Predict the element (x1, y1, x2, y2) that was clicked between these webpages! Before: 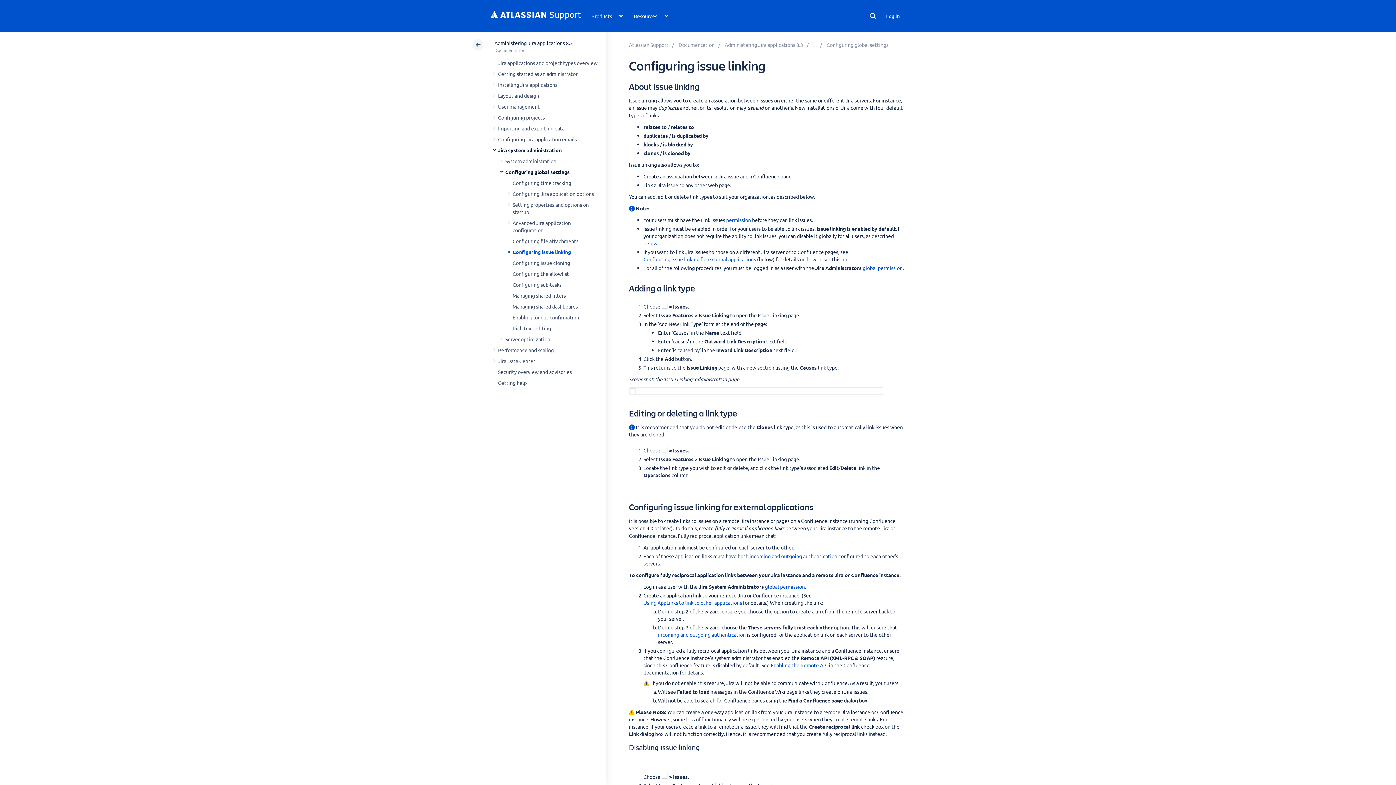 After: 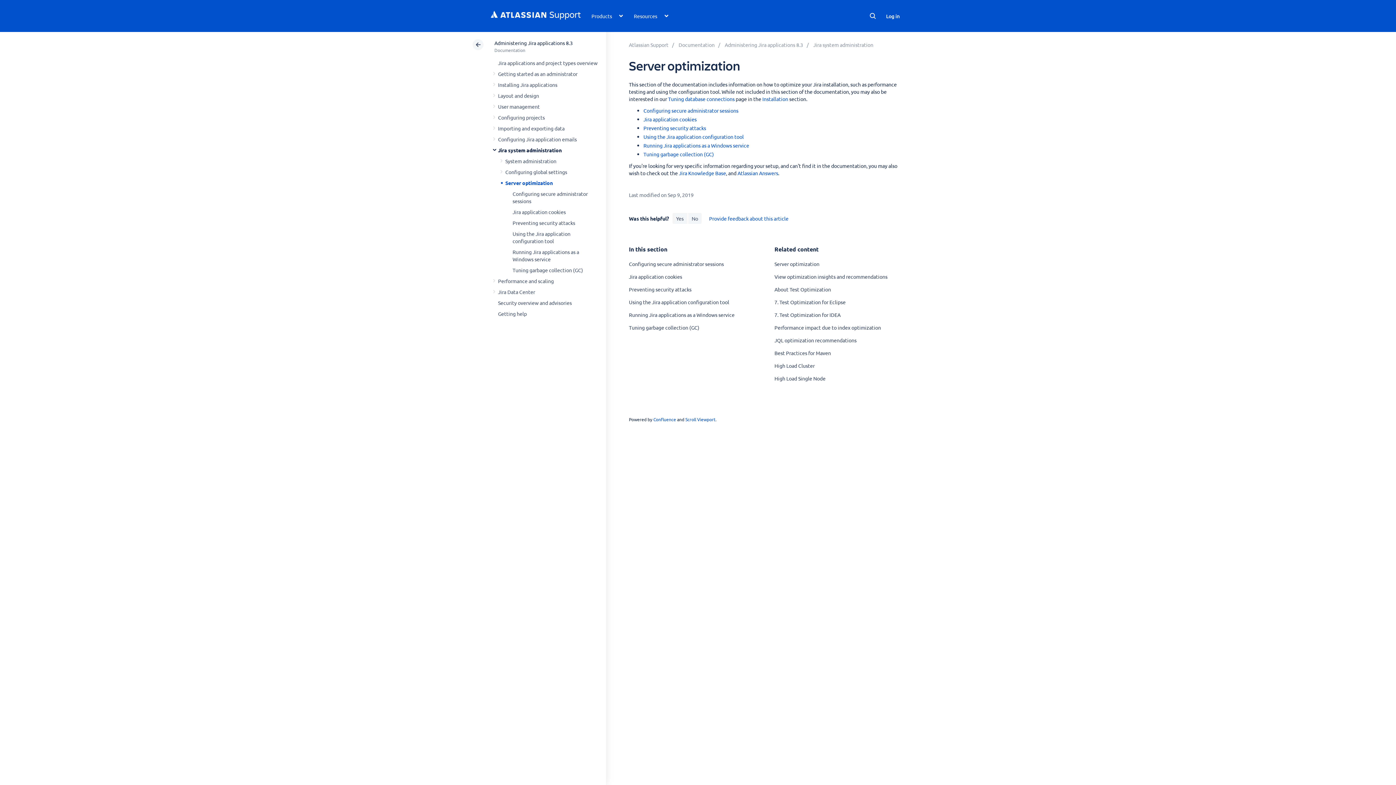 Action: label: Server optimization bbox: (505, 336, 550, 342)